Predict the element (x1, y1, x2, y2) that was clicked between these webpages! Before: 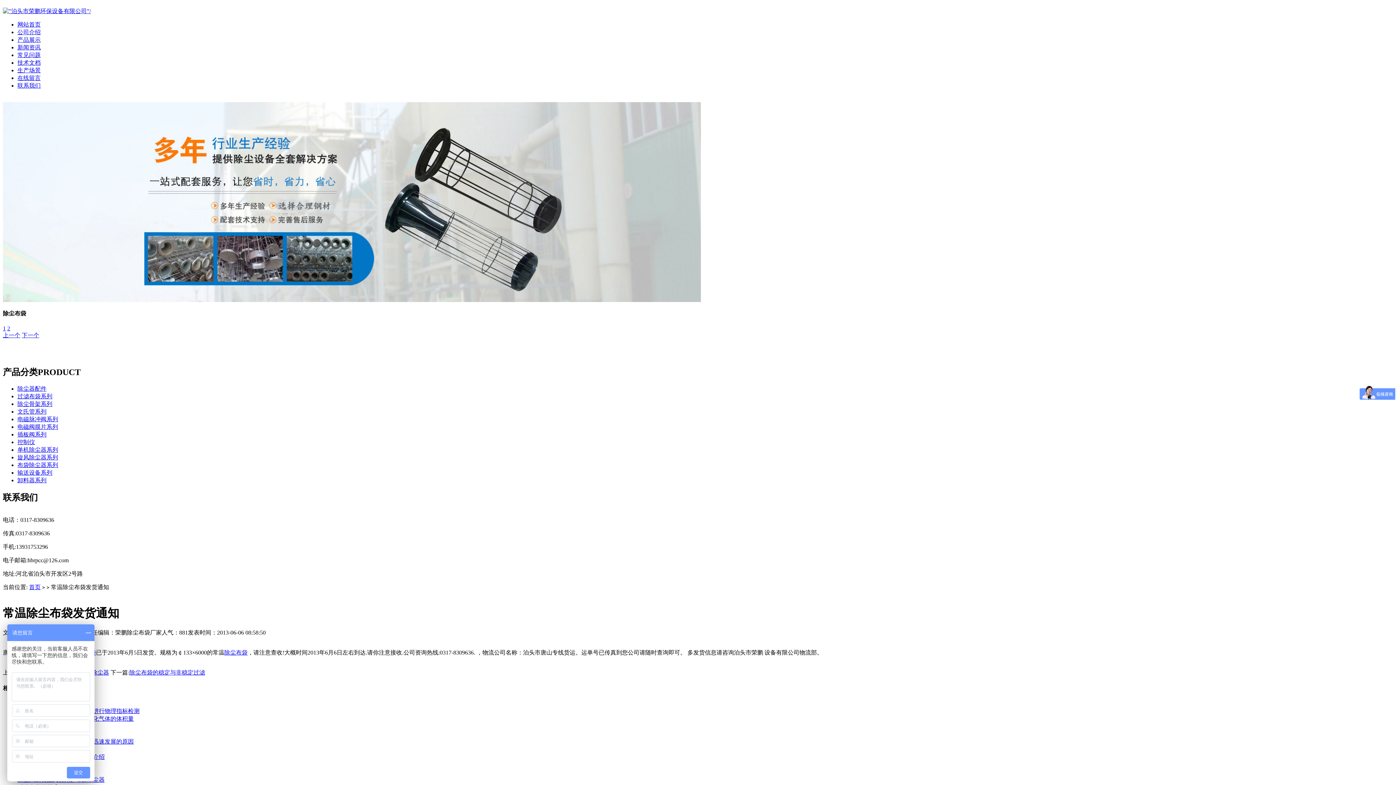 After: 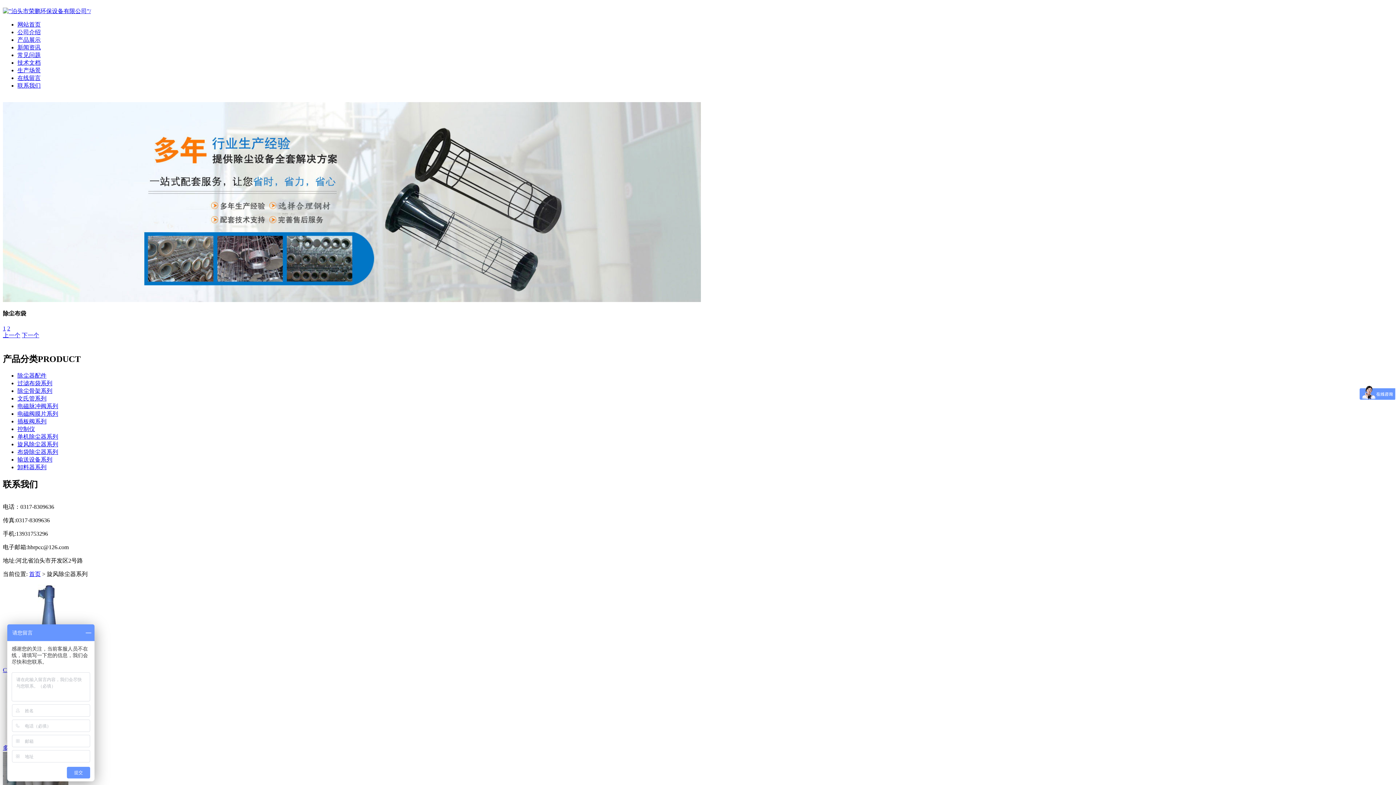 Action: bbox: (17, 454, 58, 460) label: 旋风除尘器系列